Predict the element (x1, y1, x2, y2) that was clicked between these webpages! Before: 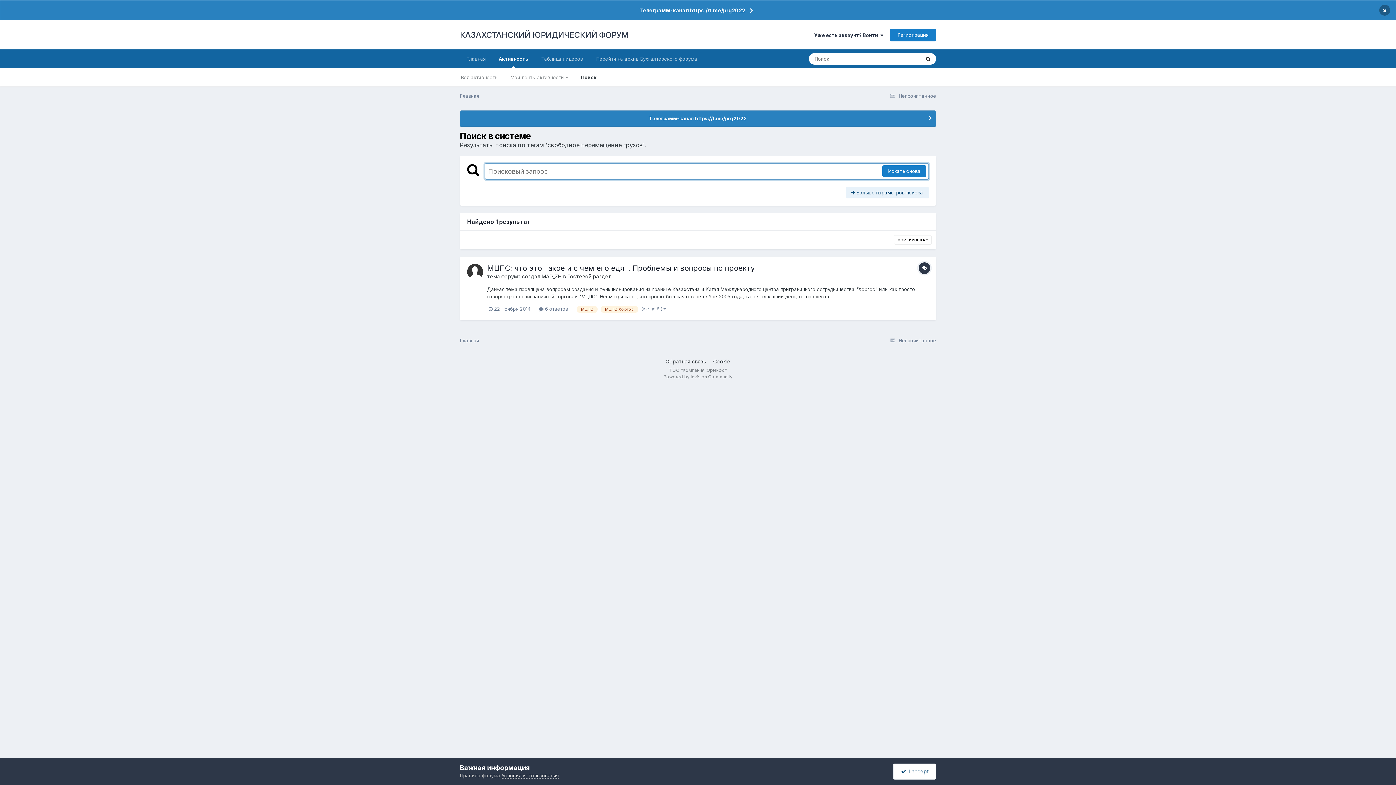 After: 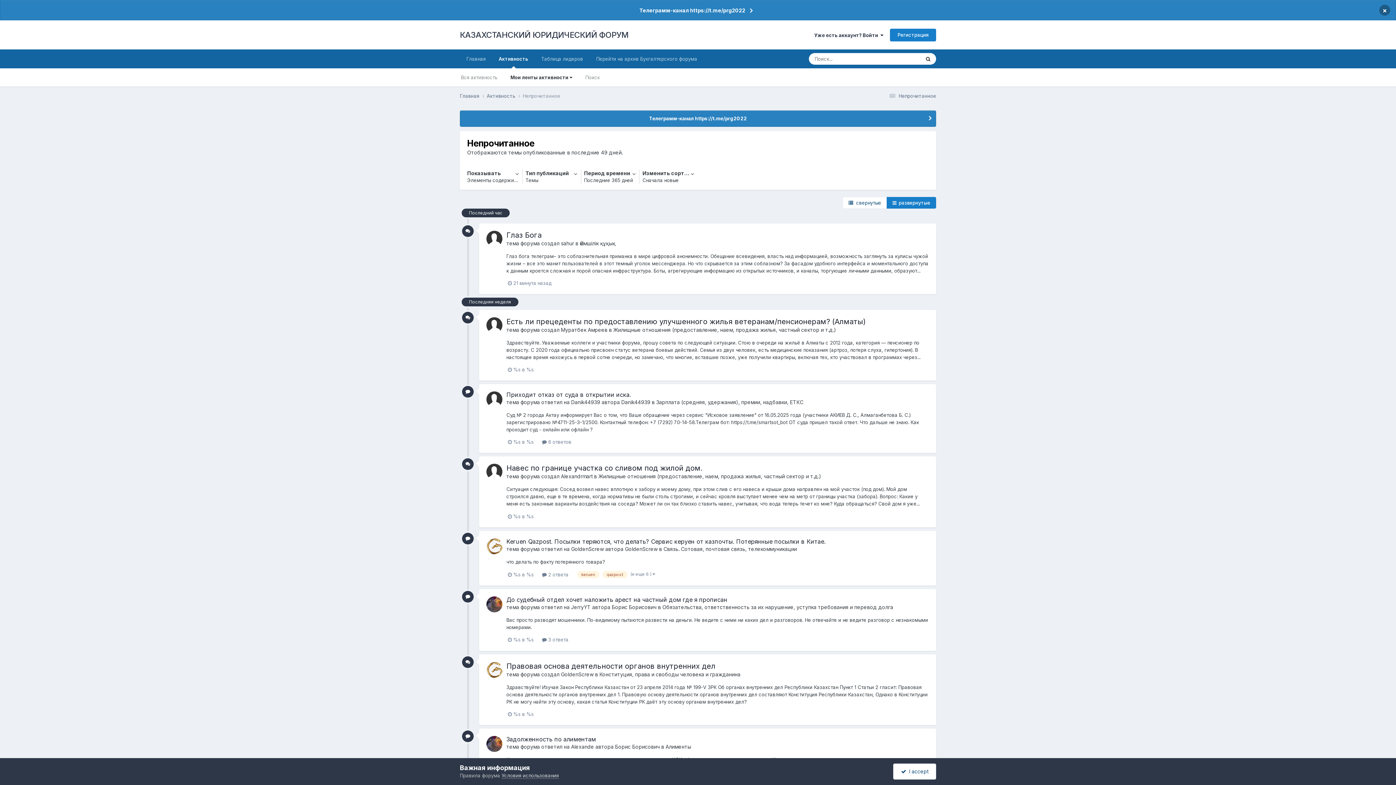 Action: label:  Непрочитанное bbox: (887, 337, 936, 343)